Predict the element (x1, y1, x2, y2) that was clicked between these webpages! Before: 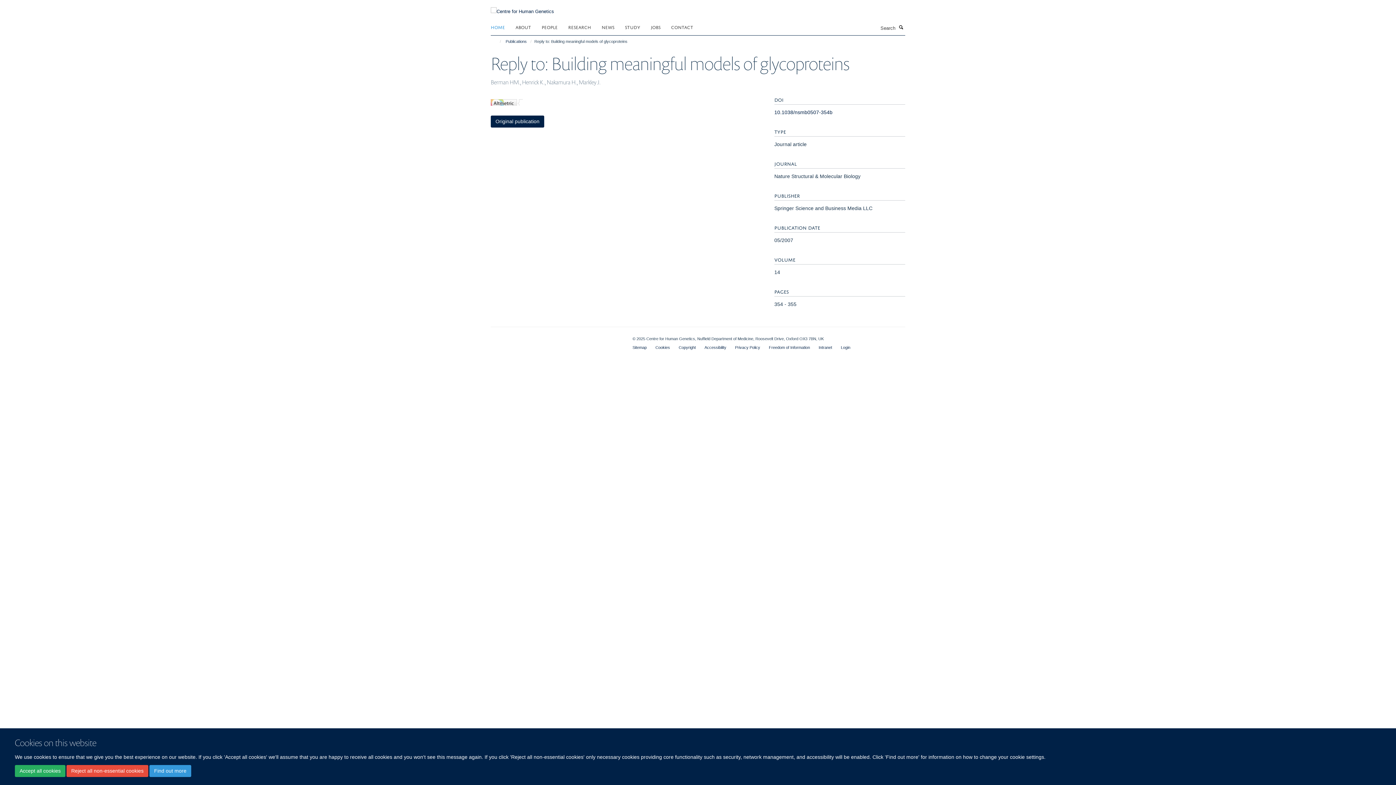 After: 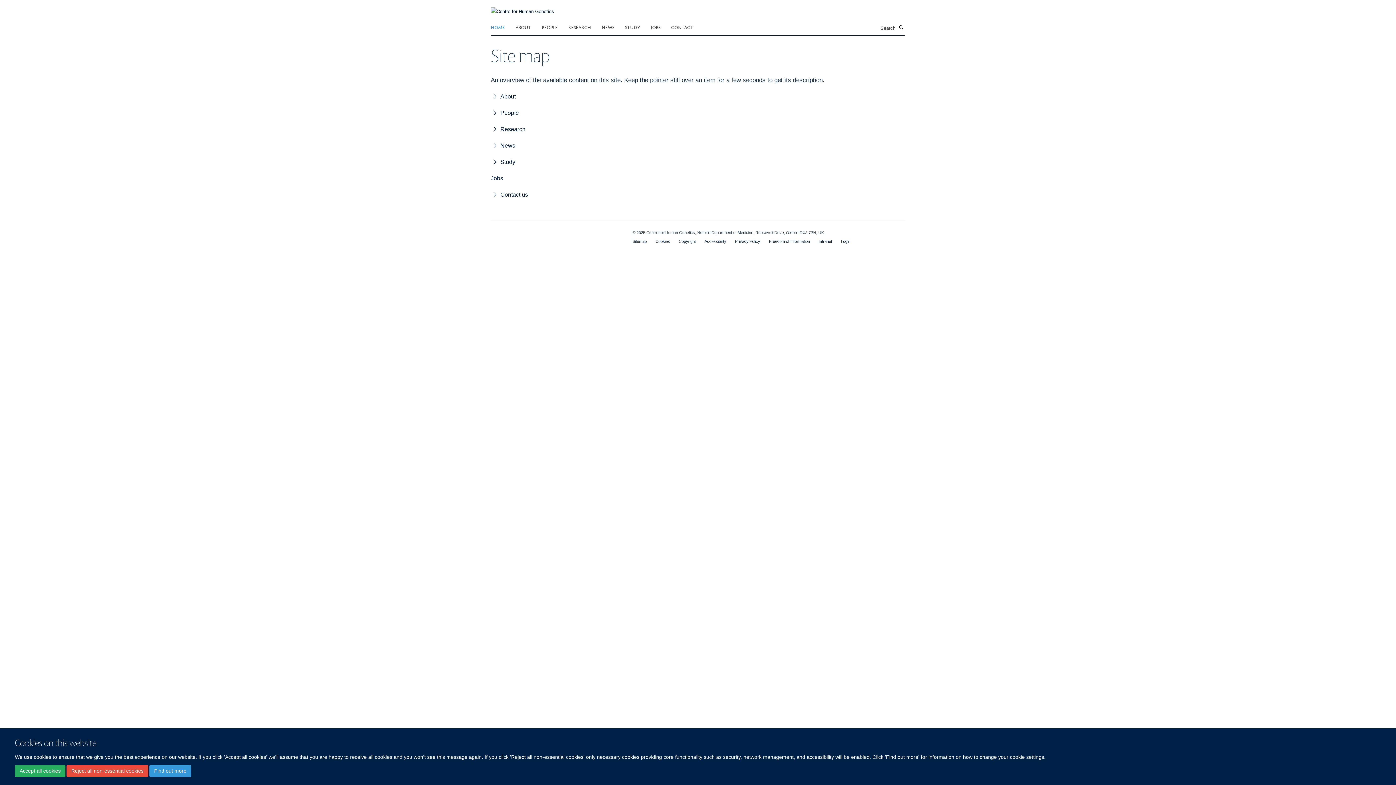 Action: bbox: (632, 345, 646, 349) label: Sitemap